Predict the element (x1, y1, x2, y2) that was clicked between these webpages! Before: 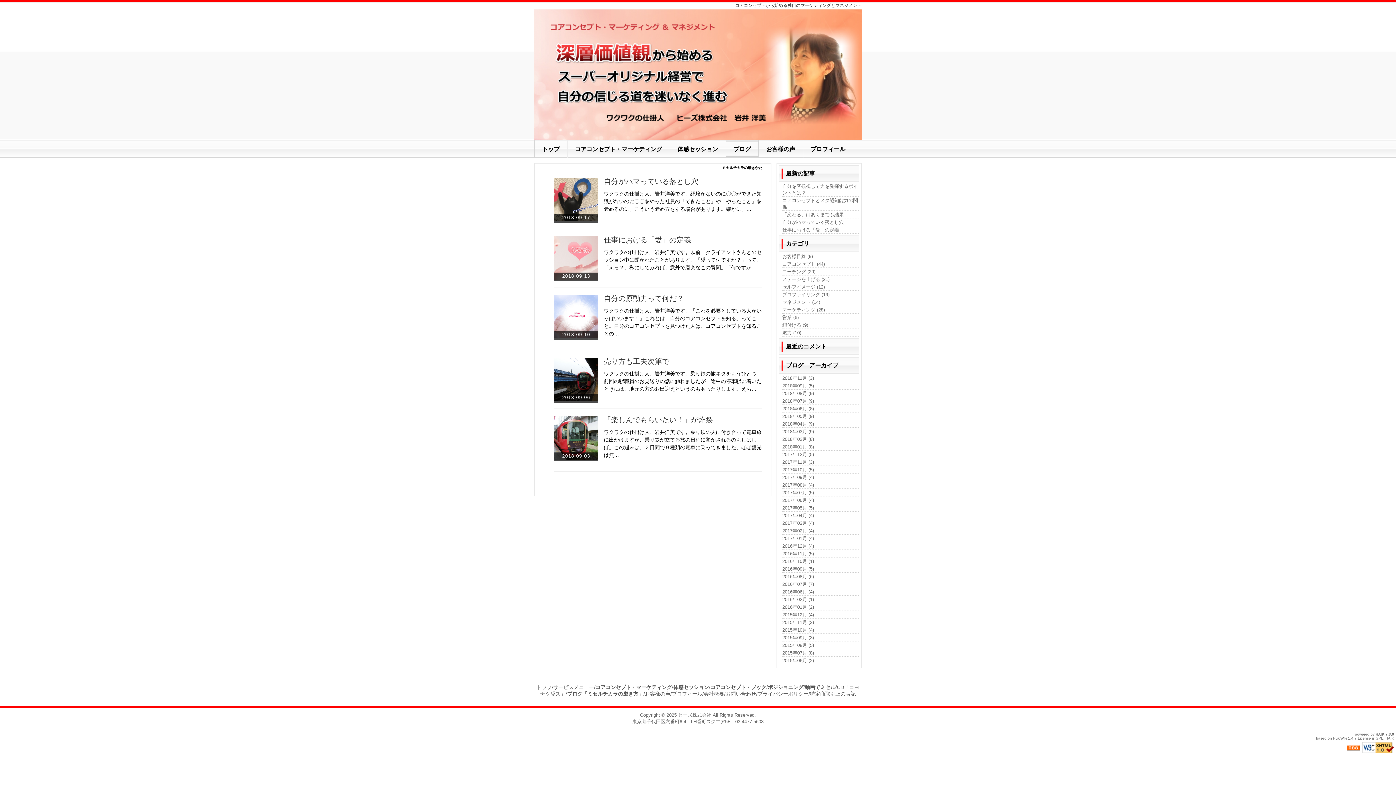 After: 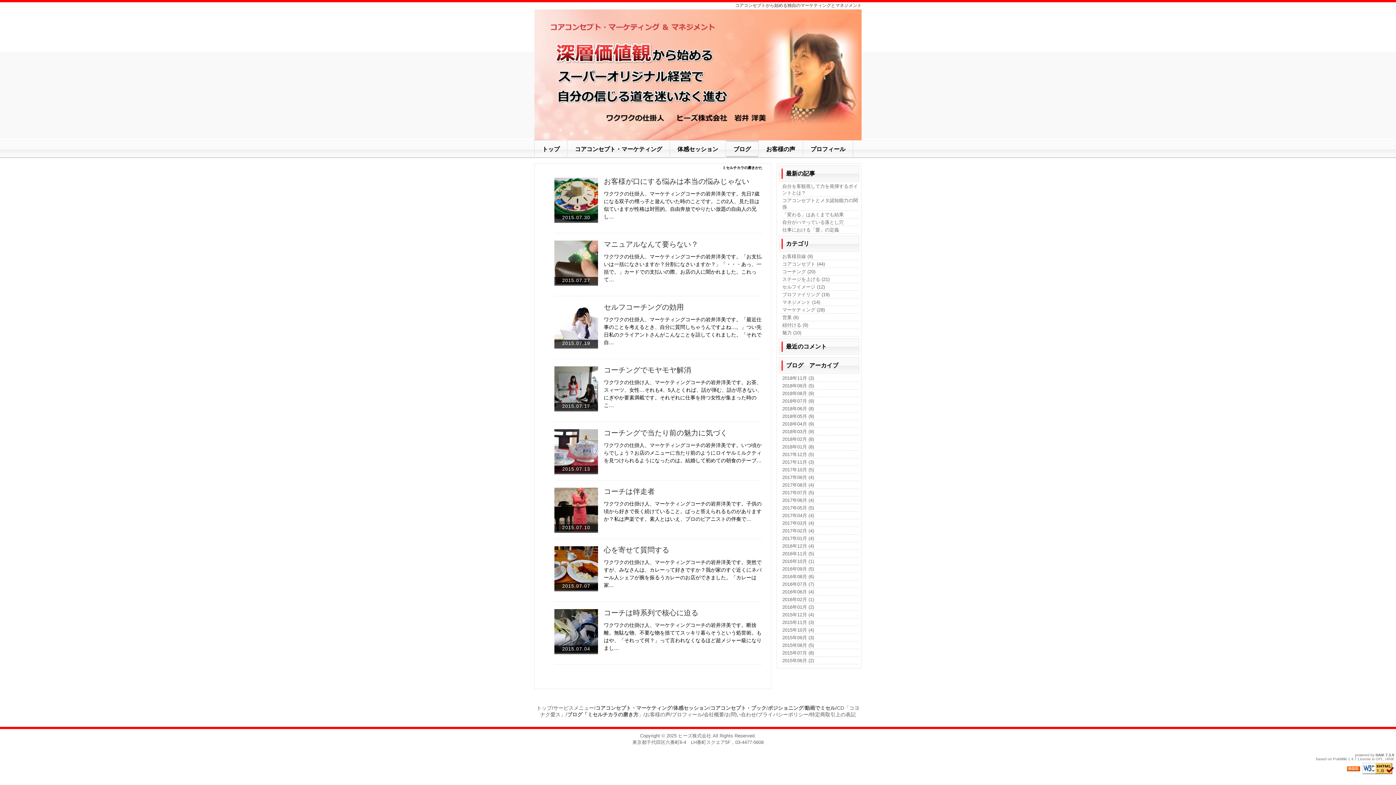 Action: label: 2015年07月 (8) bbox: (782, 650, 858, 656)